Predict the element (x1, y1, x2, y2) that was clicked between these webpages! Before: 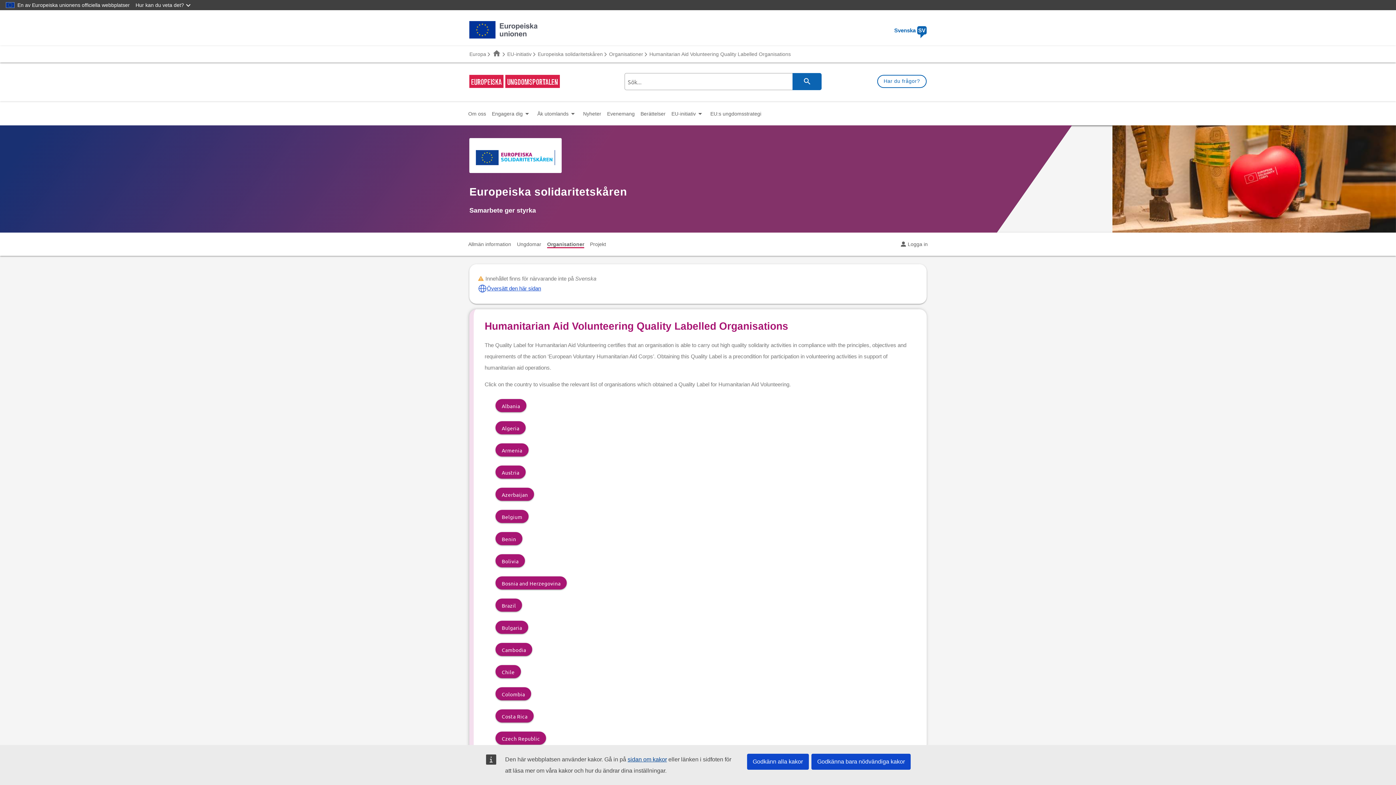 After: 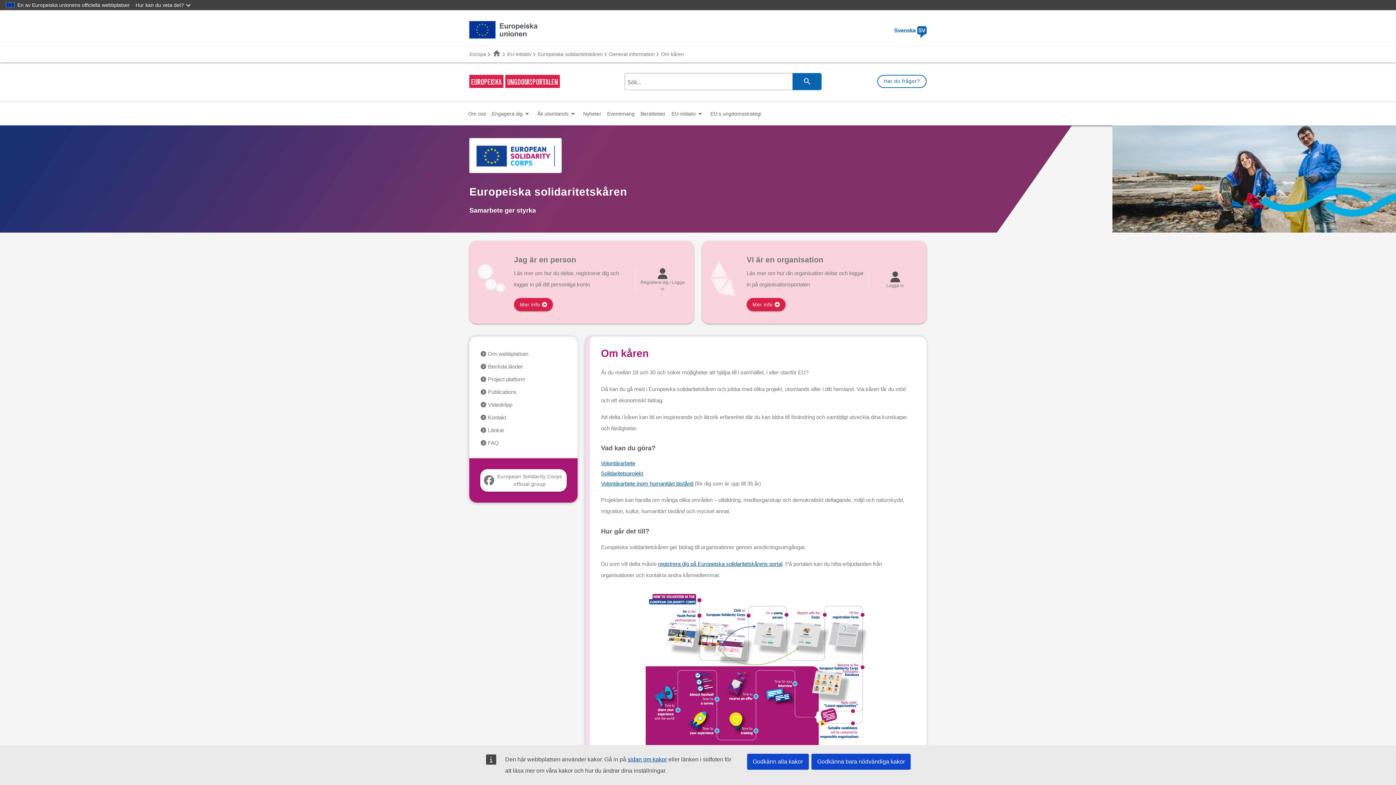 Action: label: Europeiska solidaritetskåren bbox: (531, 46, 603, 62)